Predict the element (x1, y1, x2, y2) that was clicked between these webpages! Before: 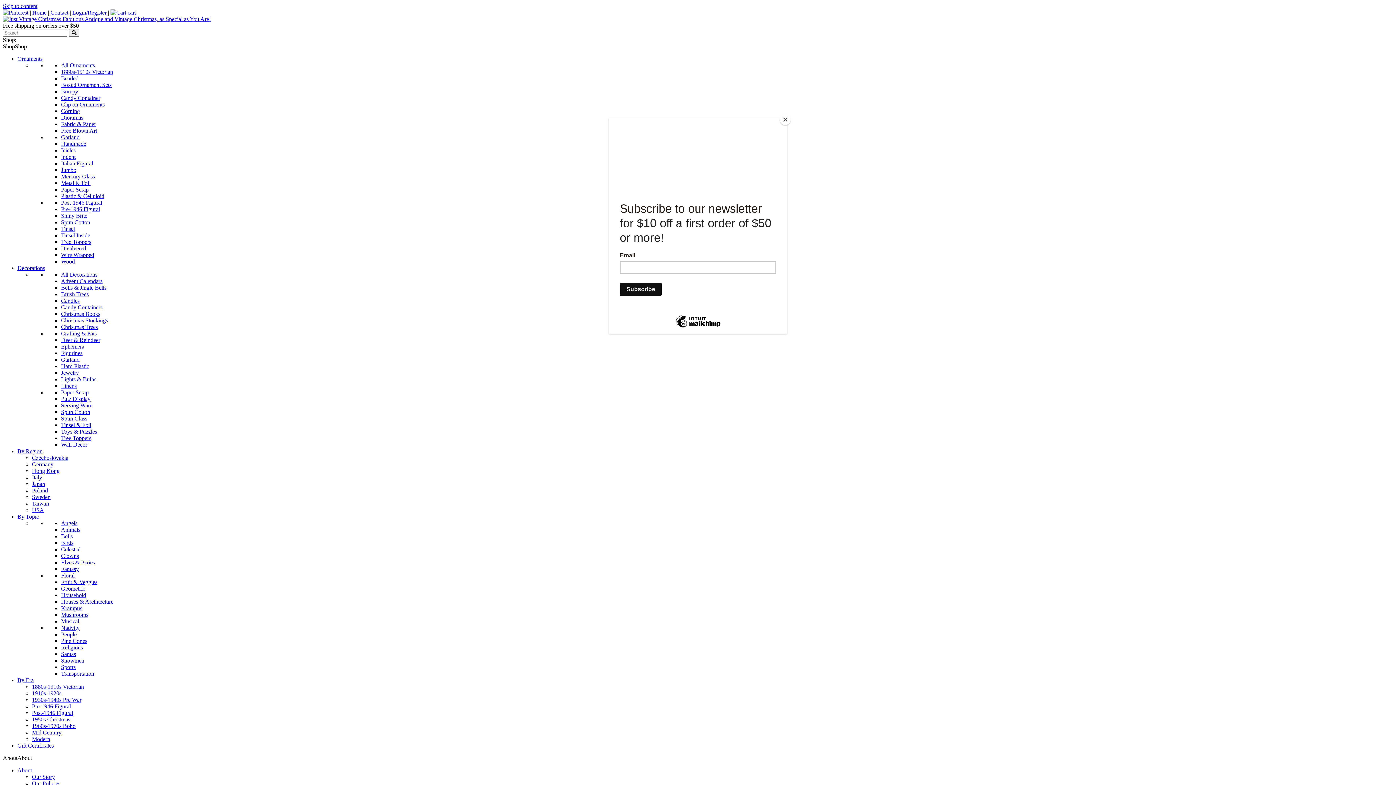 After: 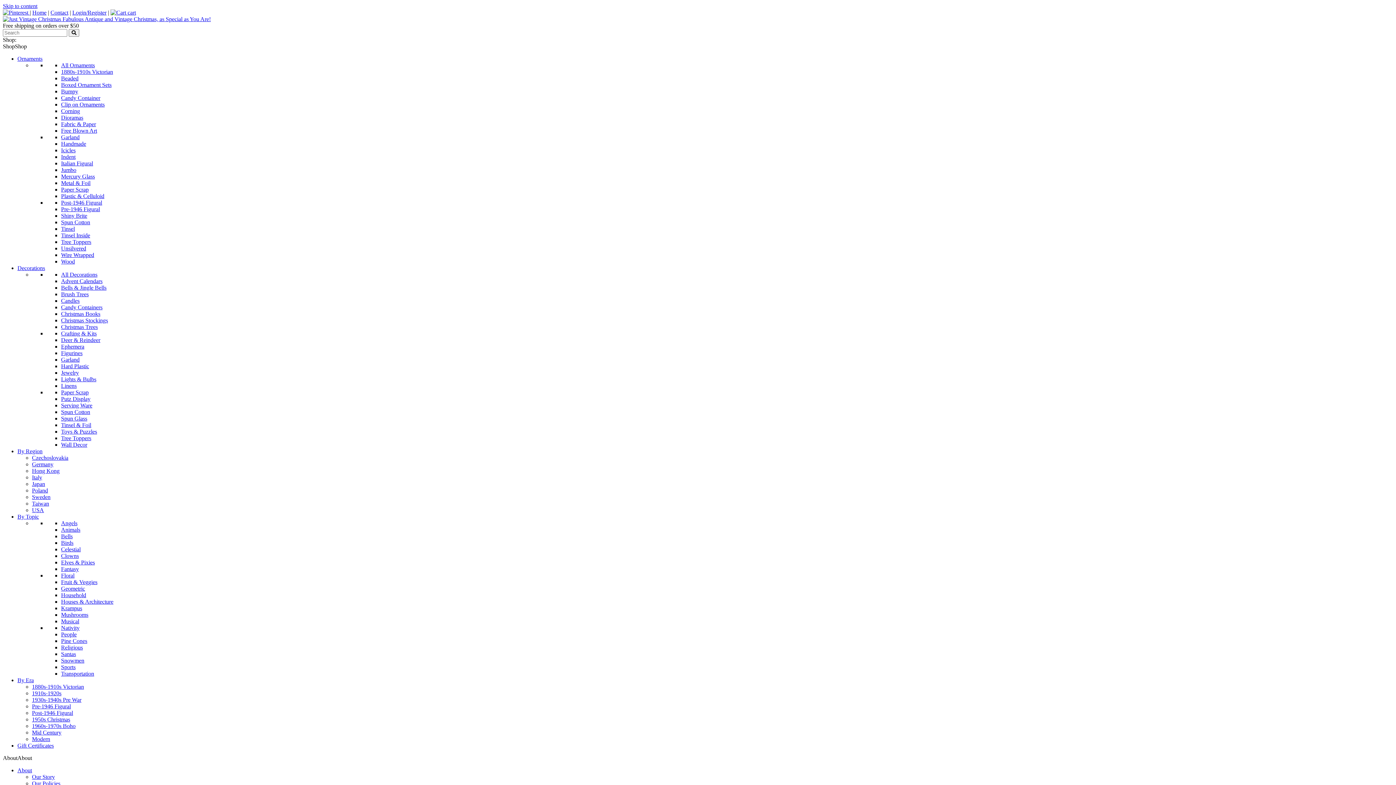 Action: bbox: (780, 114, 790, 125) label: Close